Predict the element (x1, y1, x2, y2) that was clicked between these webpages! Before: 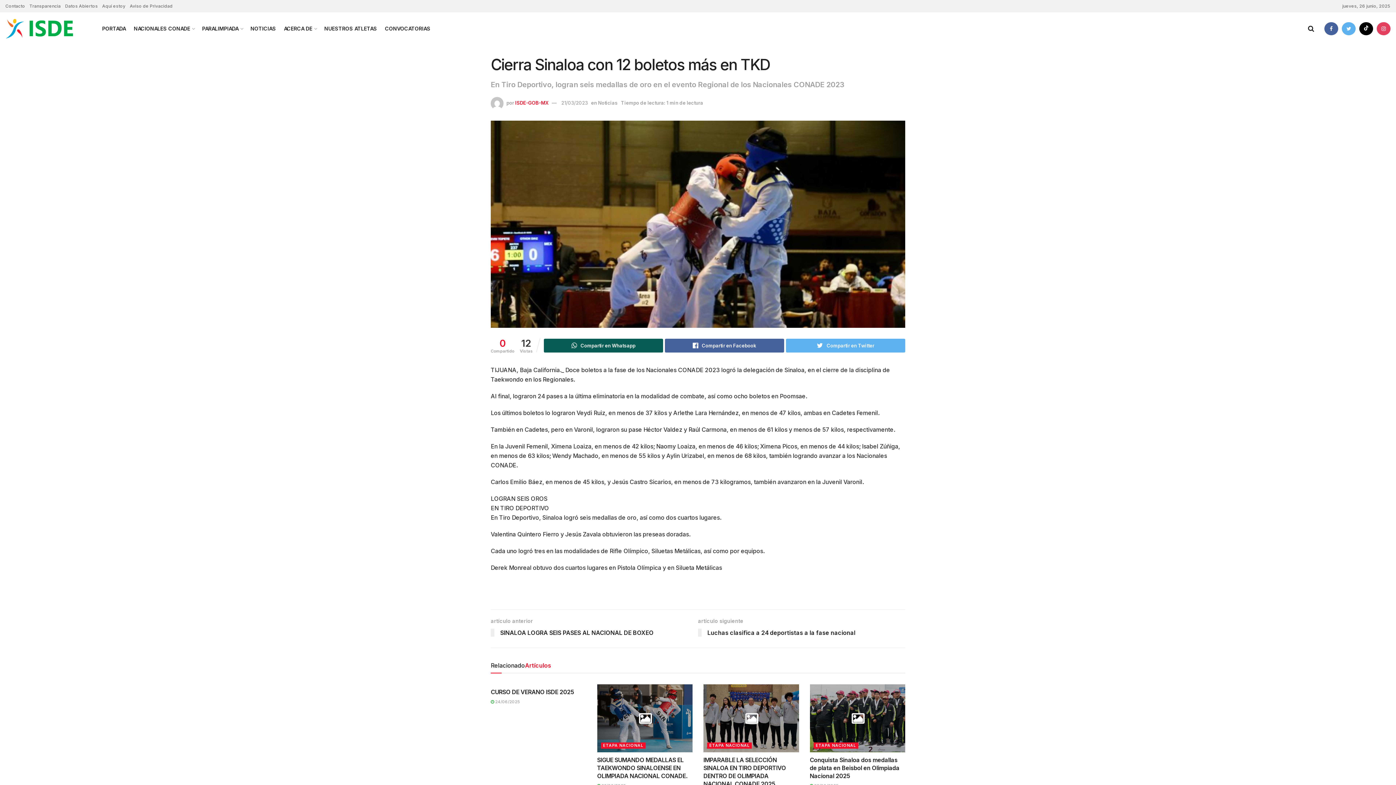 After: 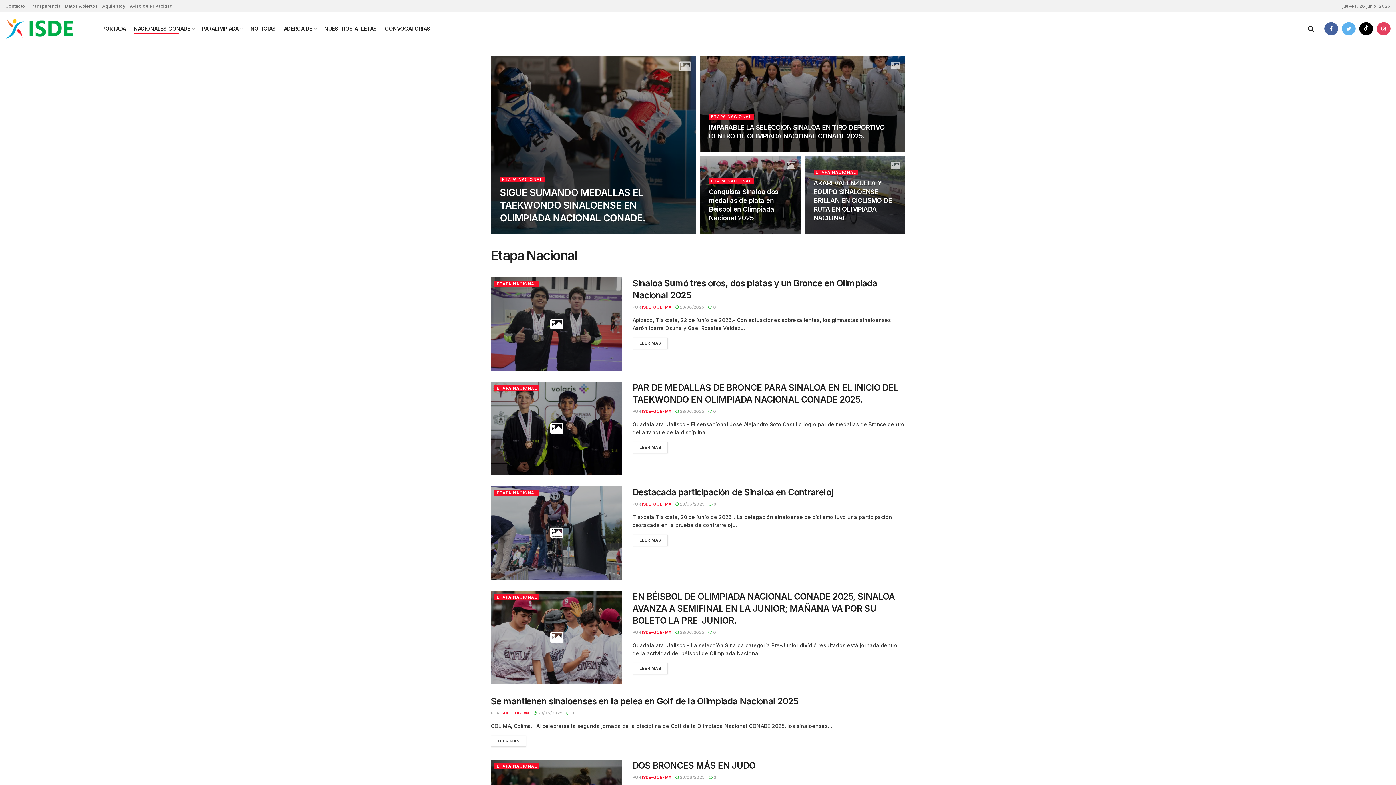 Action: bbox: (707, 743, 752, 749) label: ETAPA NACIONAL